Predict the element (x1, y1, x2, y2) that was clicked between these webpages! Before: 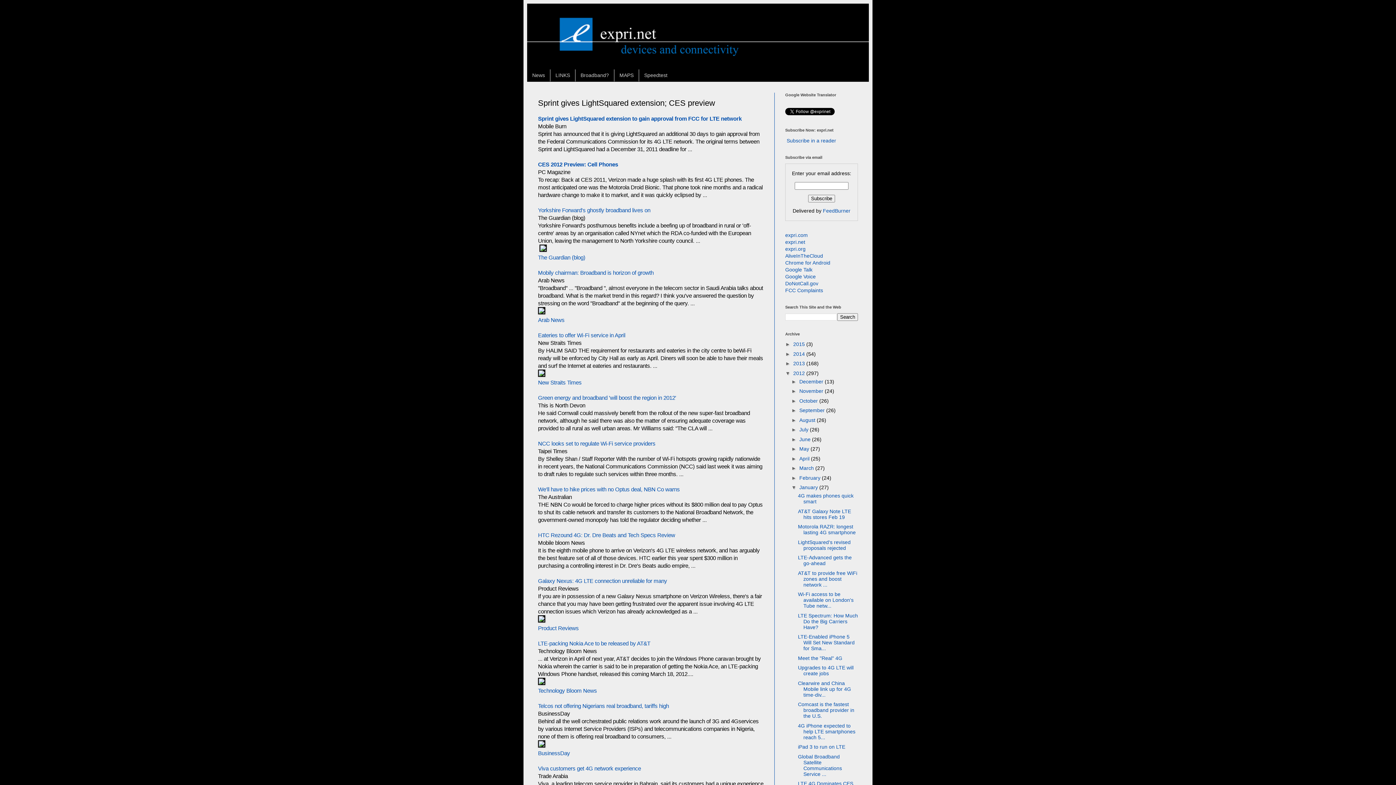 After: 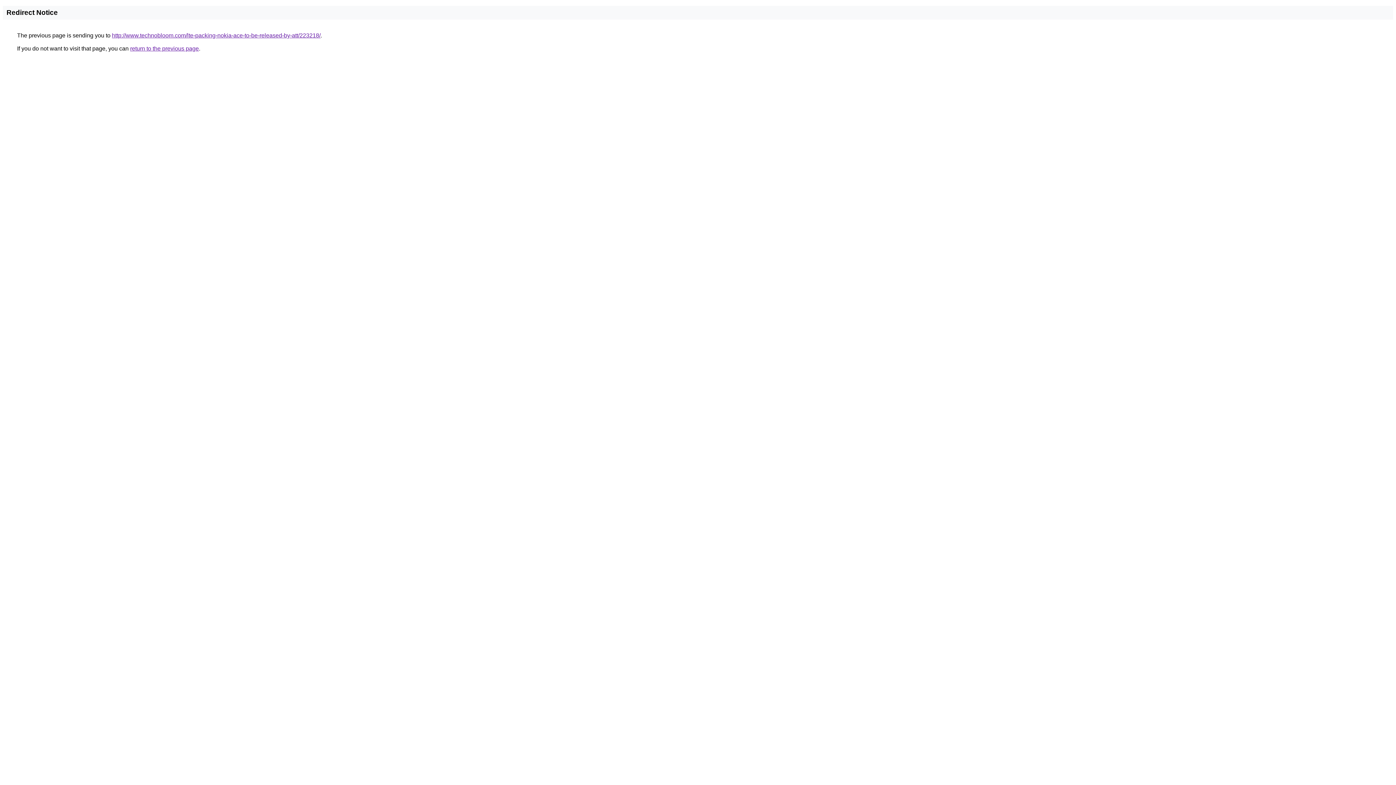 Action: label: Technology Bloom News bbox: (538, 688, 597, 694)